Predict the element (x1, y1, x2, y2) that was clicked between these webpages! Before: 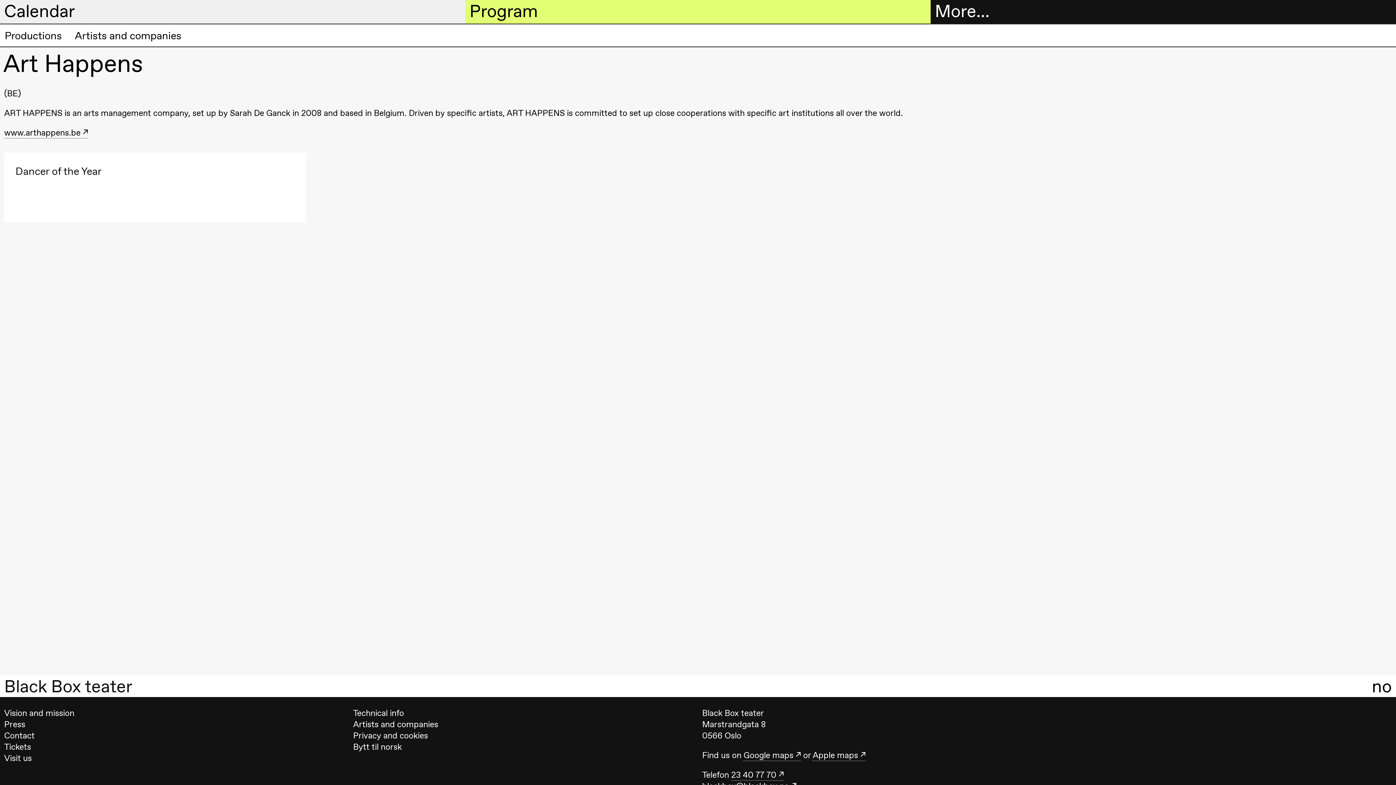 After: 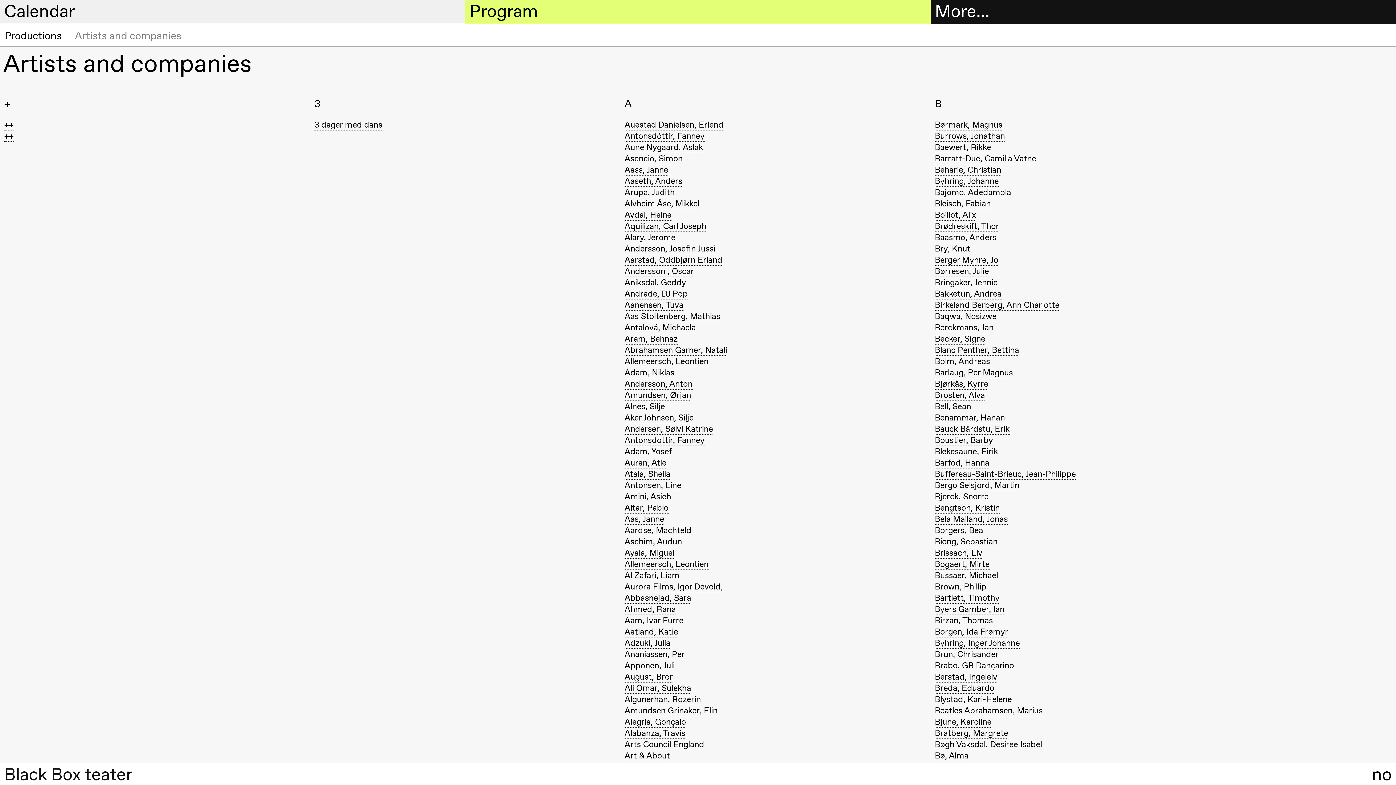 Action: bbox: (353, 719, 438, 730) label: Artists and companies